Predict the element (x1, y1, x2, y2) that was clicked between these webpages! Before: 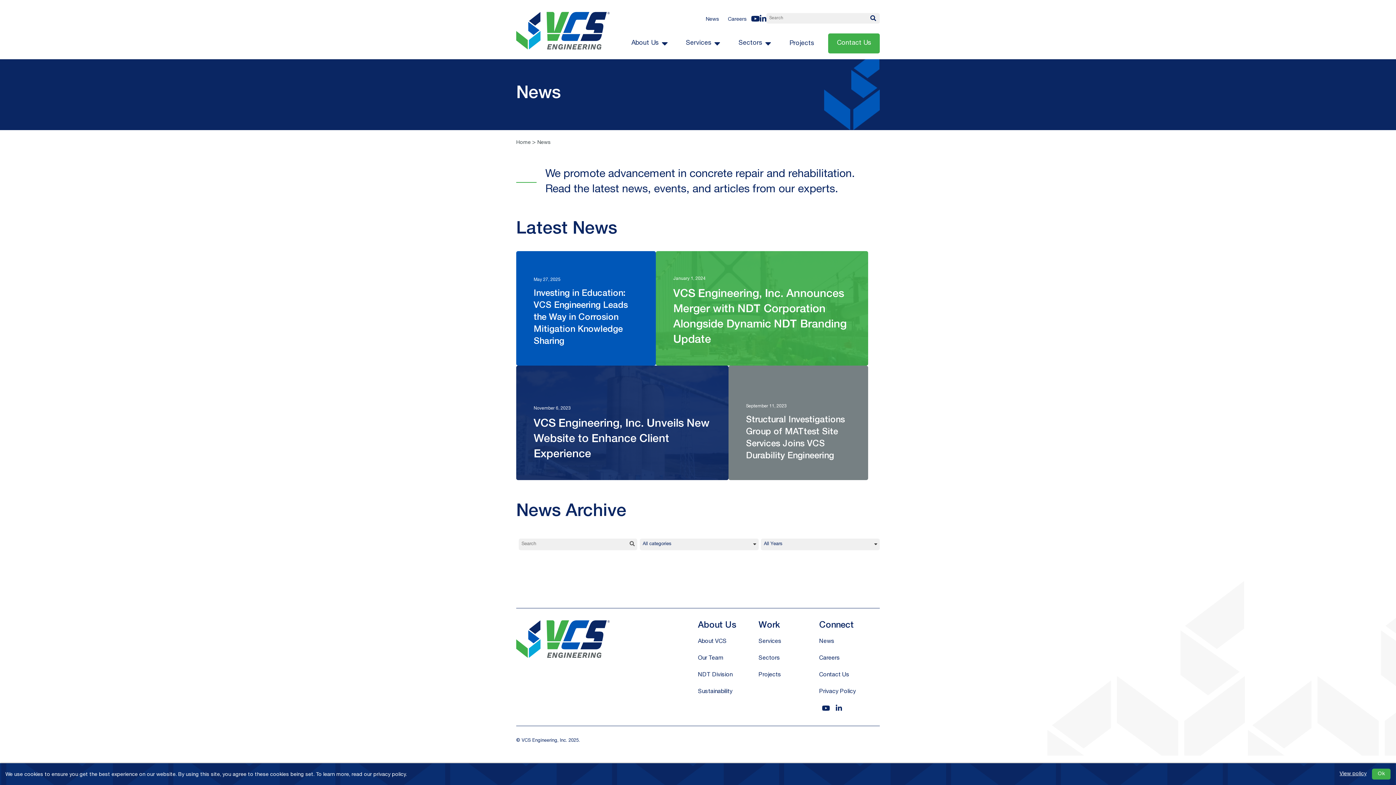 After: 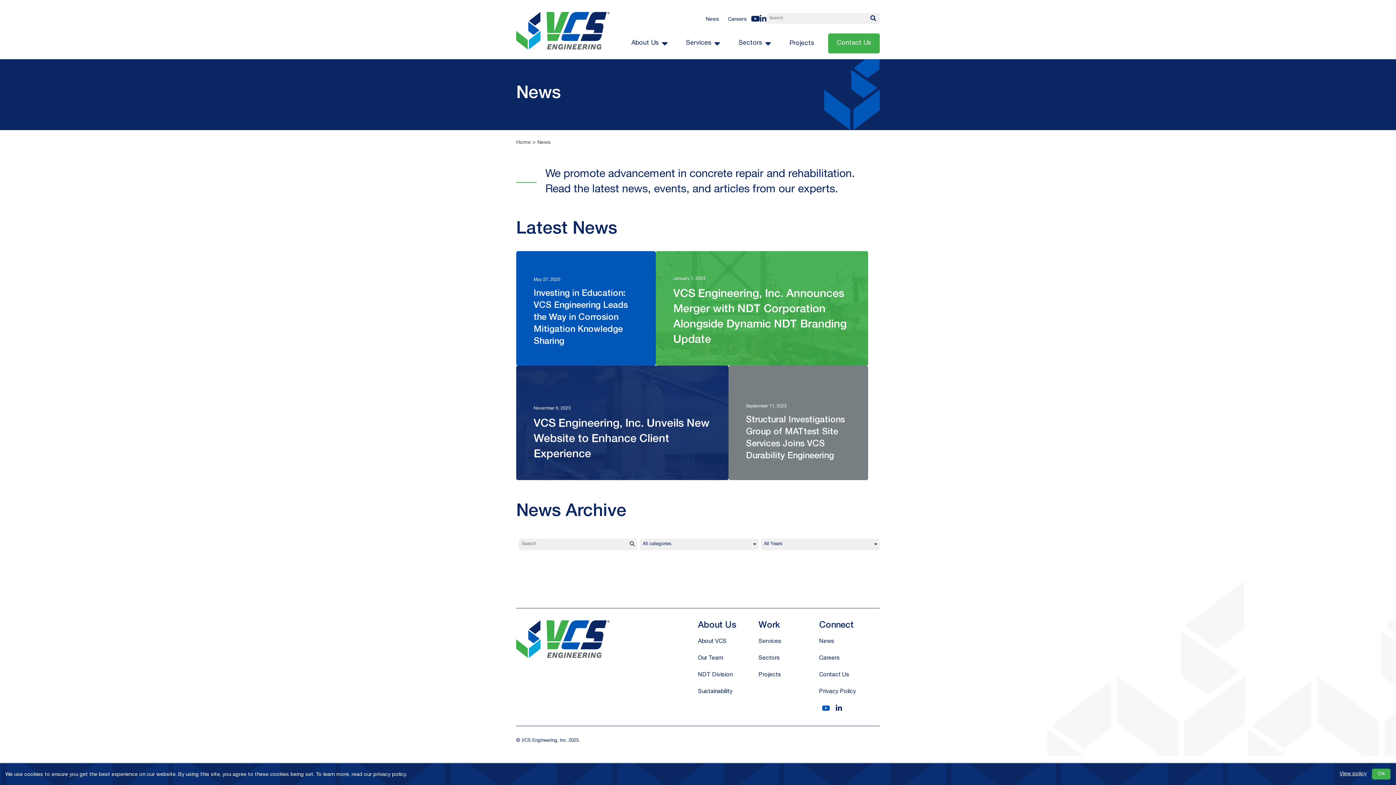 Action: bbox: (819, 705, 833, 714) label: Youtube